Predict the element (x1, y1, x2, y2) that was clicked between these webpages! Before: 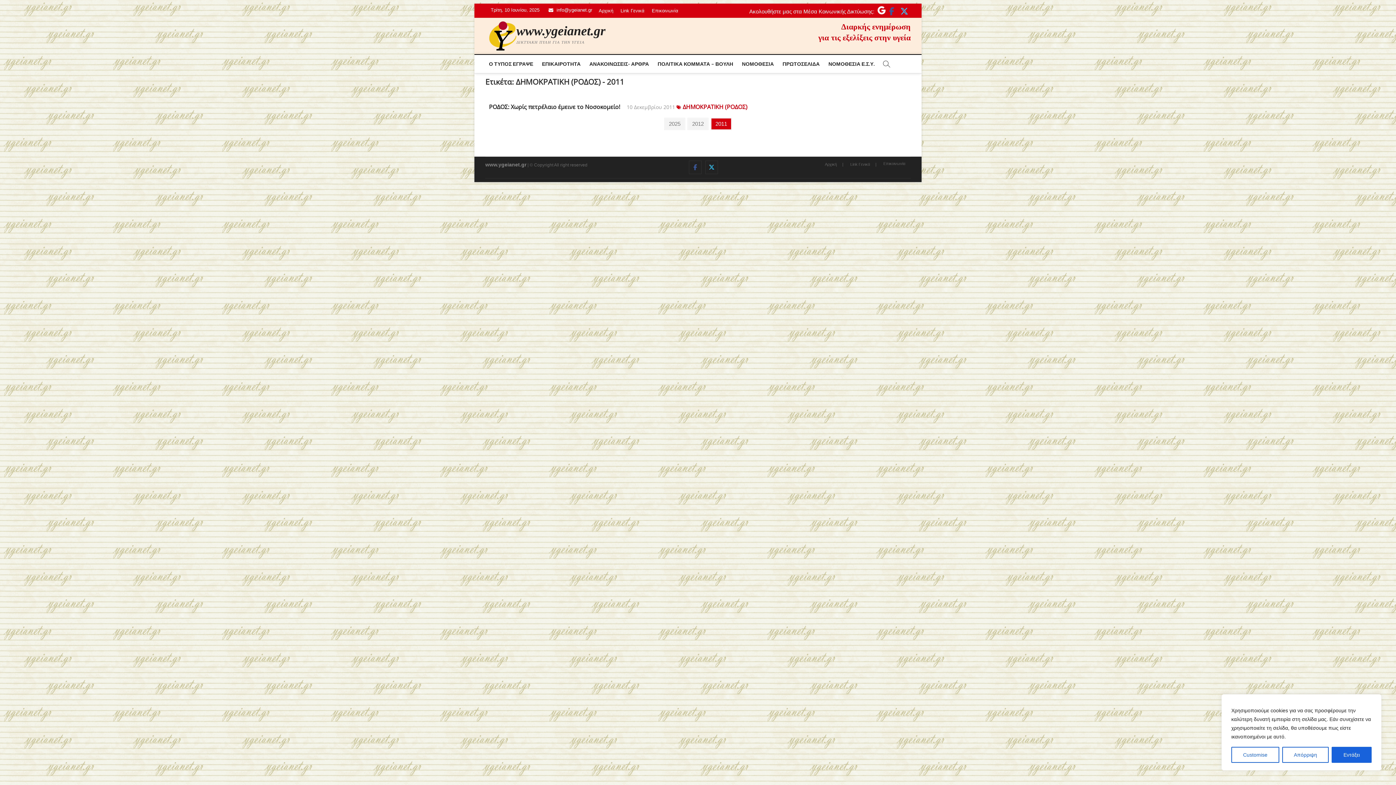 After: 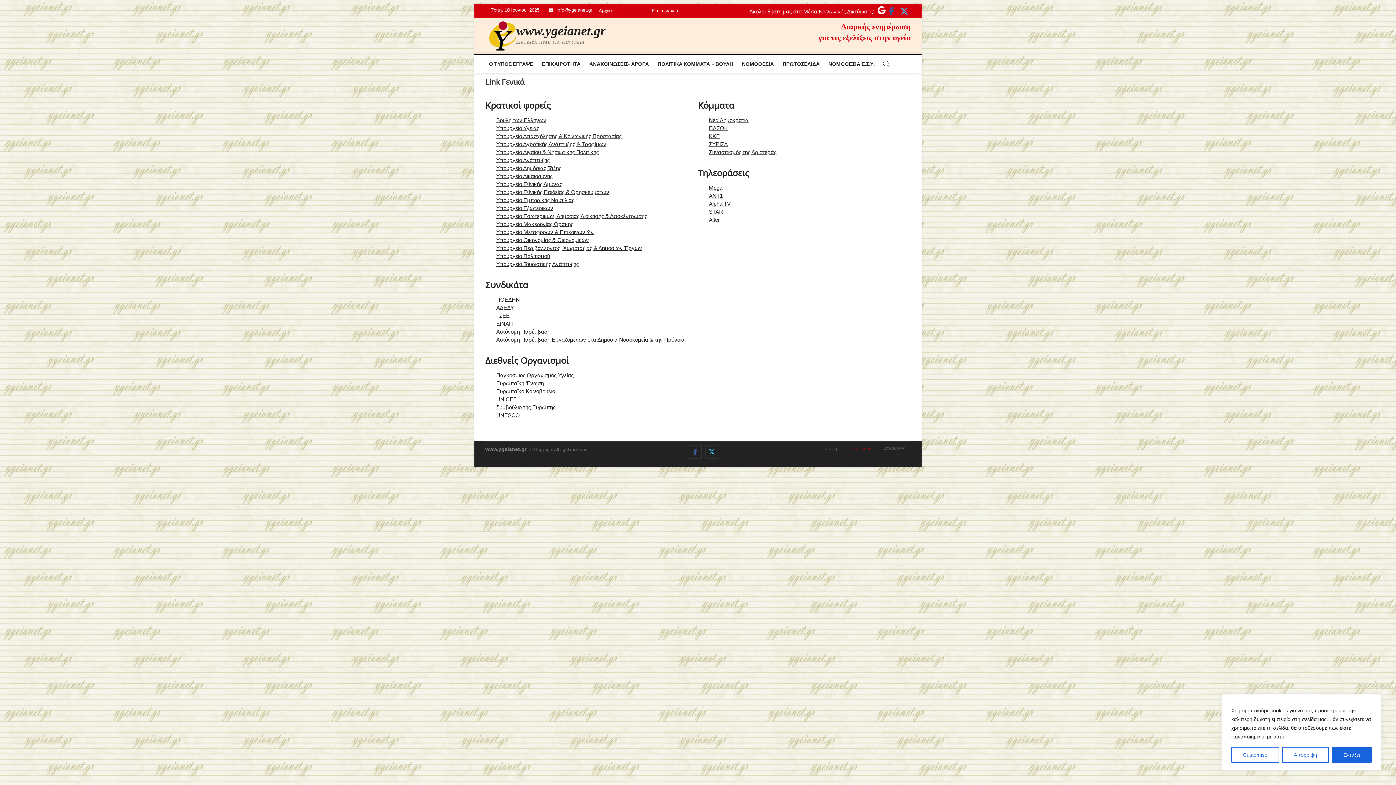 Action: label: Link Γενικά bbox: (845, 161, 875, 167)